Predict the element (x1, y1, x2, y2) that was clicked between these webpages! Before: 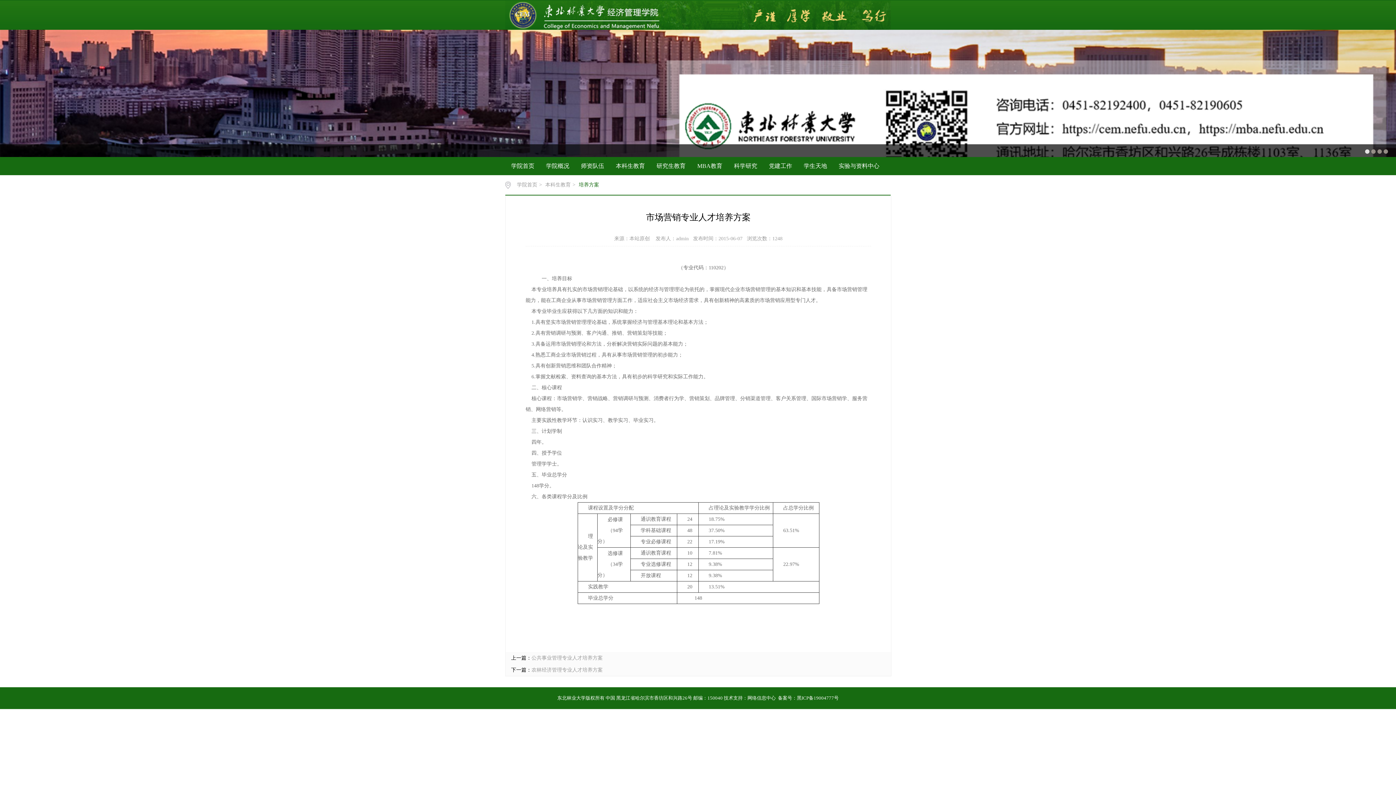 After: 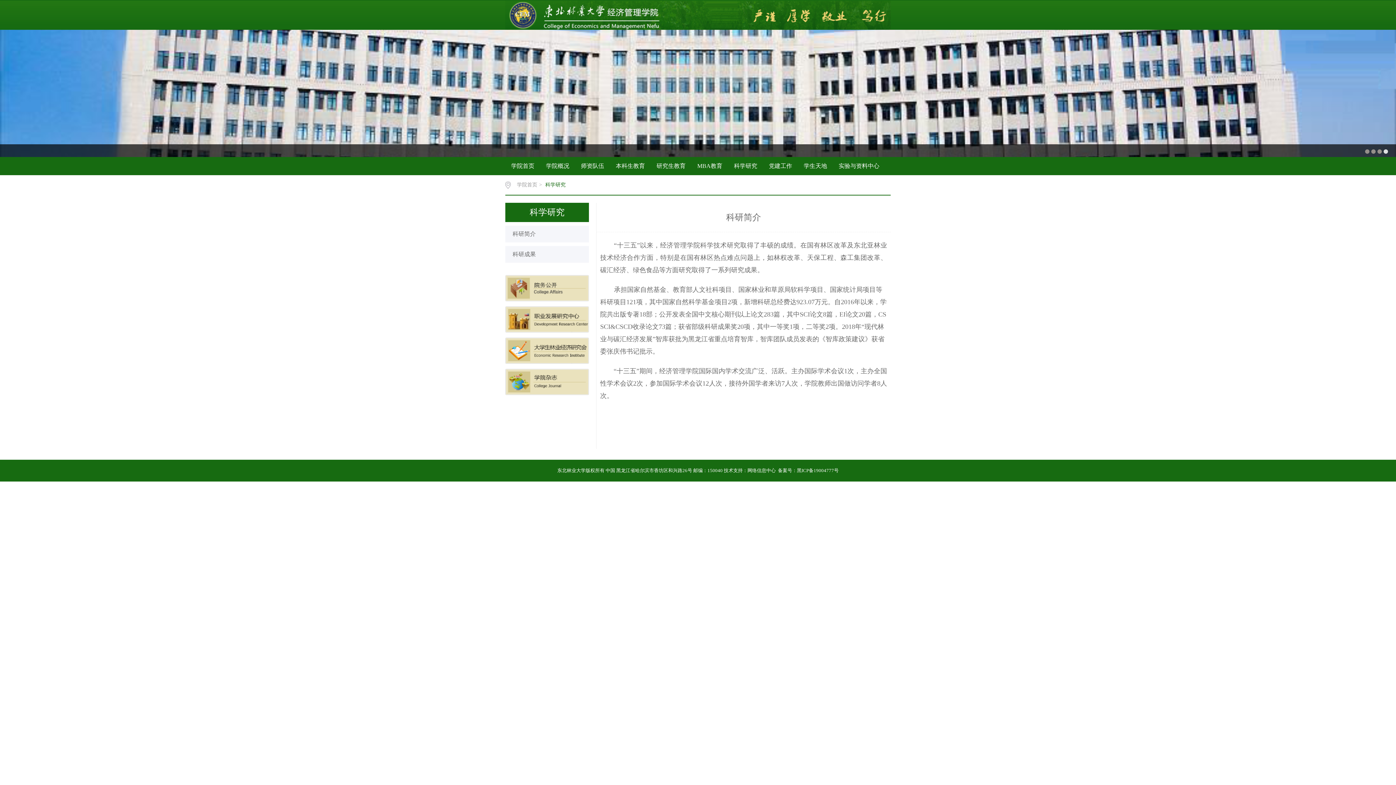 Action: bbox: (728, 157, 763, 175) label: 科学研究